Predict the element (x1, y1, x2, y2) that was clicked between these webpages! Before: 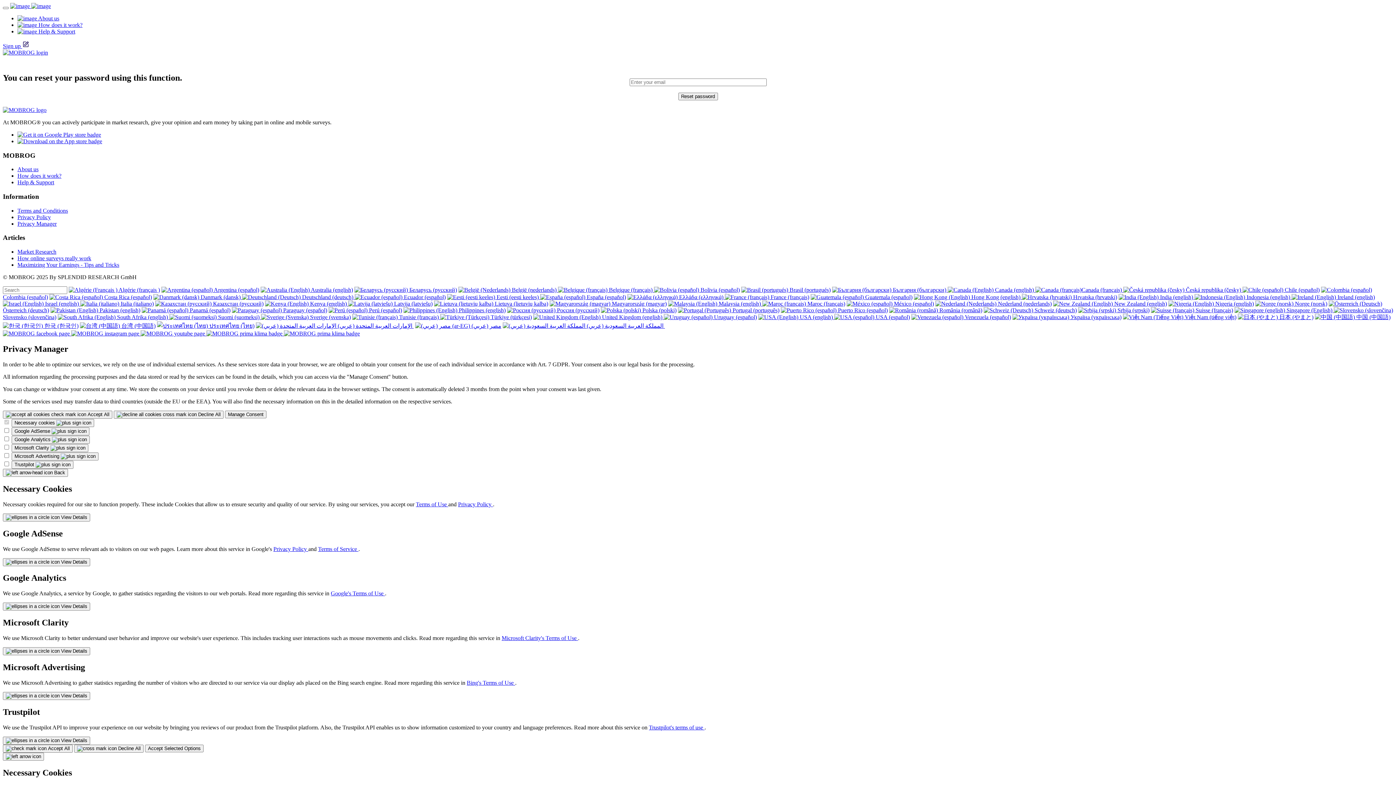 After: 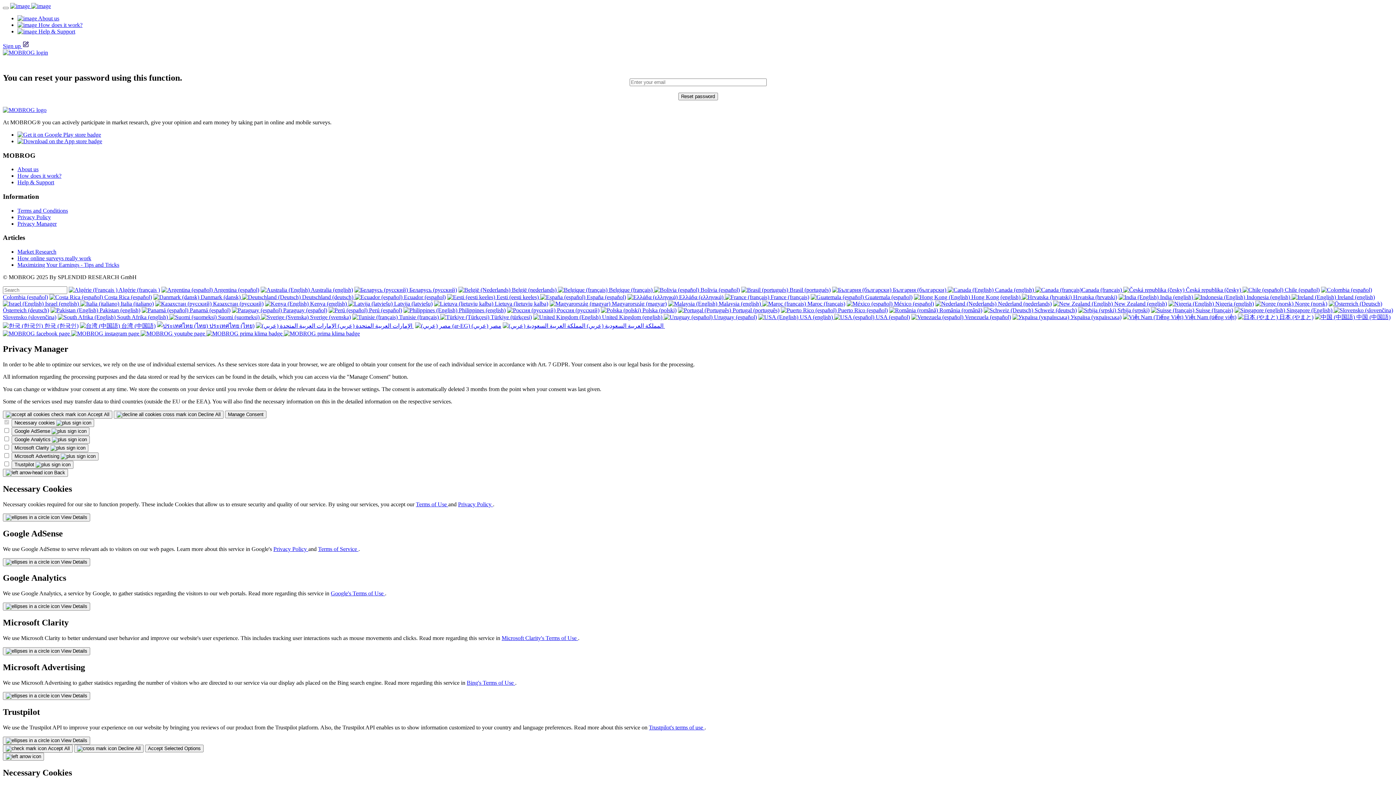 Action: bbox: (403, 307, 505, 313) label:  Philippines (english)